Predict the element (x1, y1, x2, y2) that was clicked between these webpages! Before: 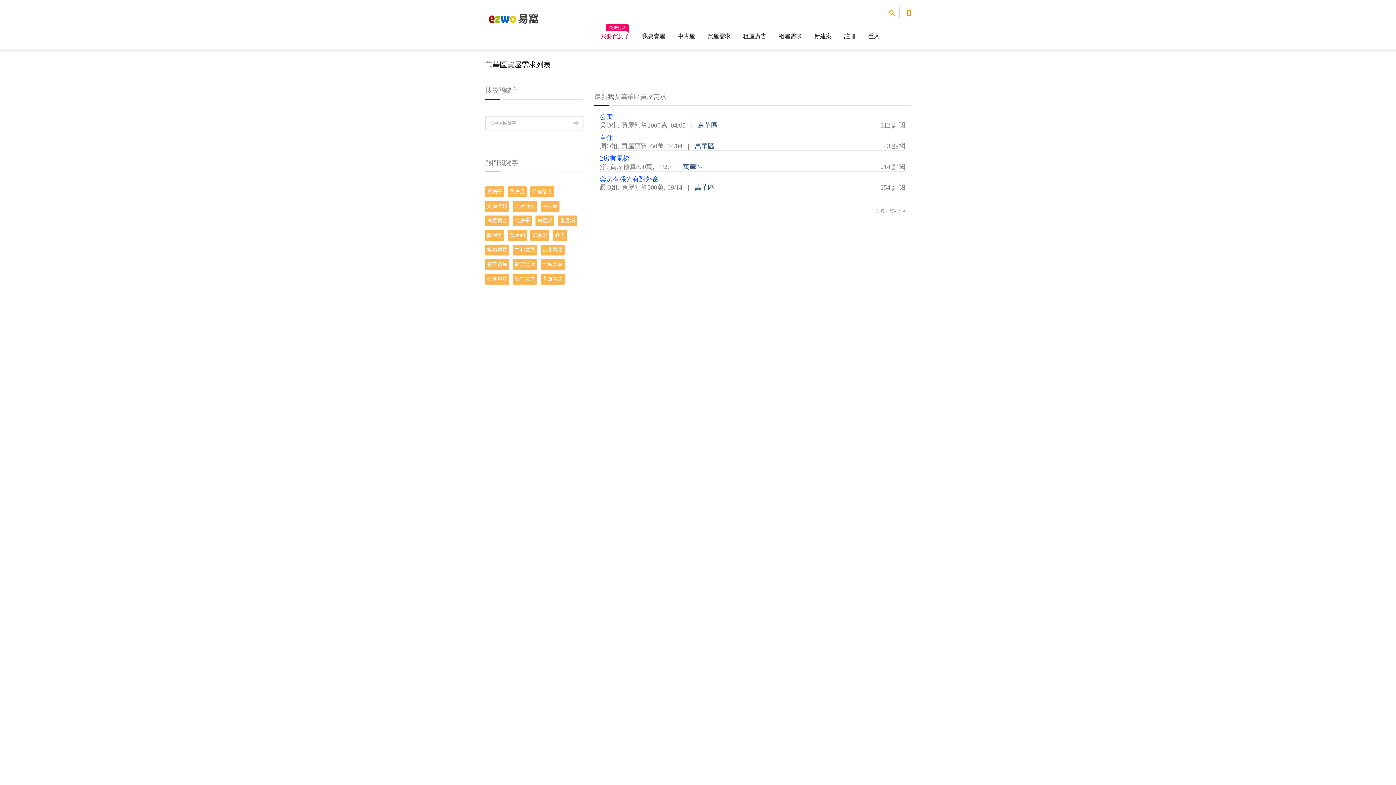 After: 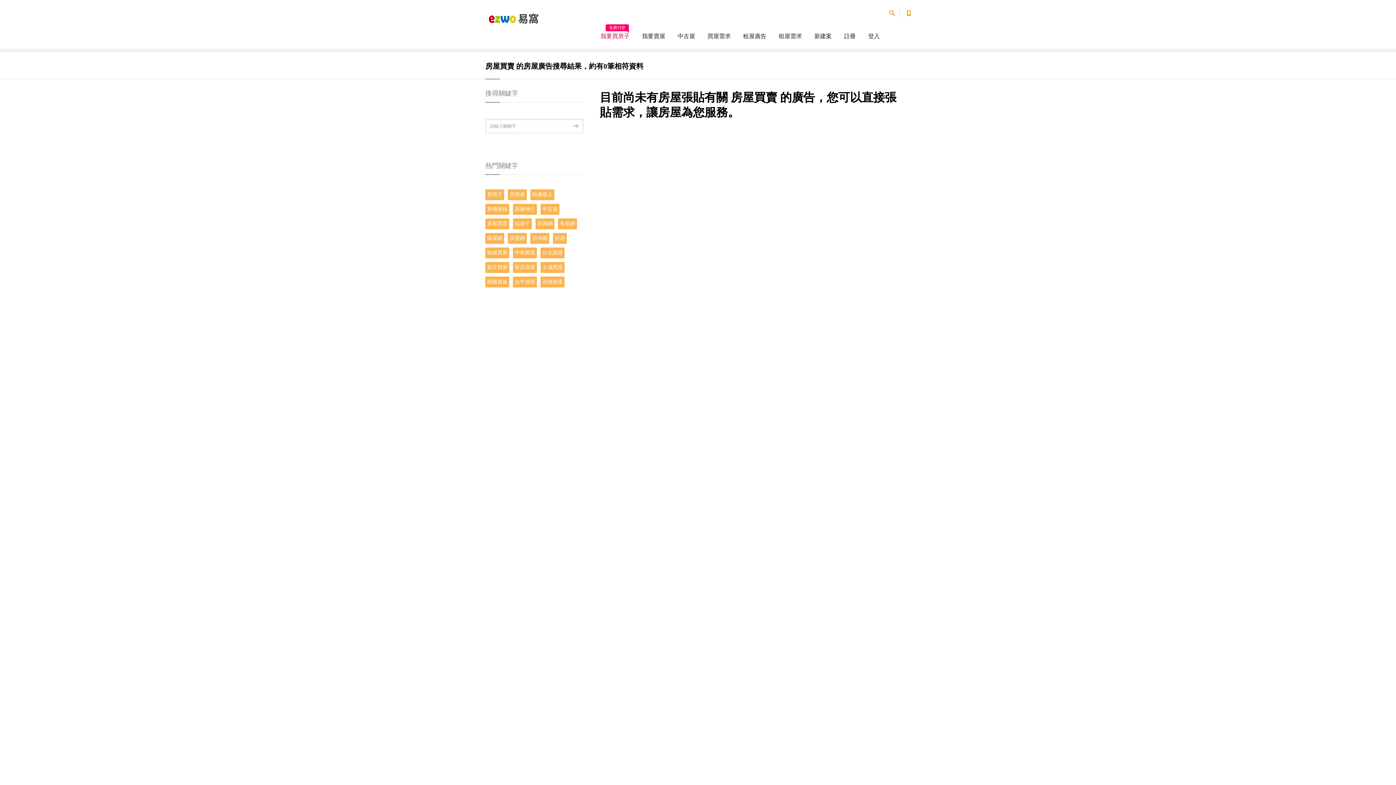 Action: label: 房屋買賣 bbox: (485, 215, 509, 226)